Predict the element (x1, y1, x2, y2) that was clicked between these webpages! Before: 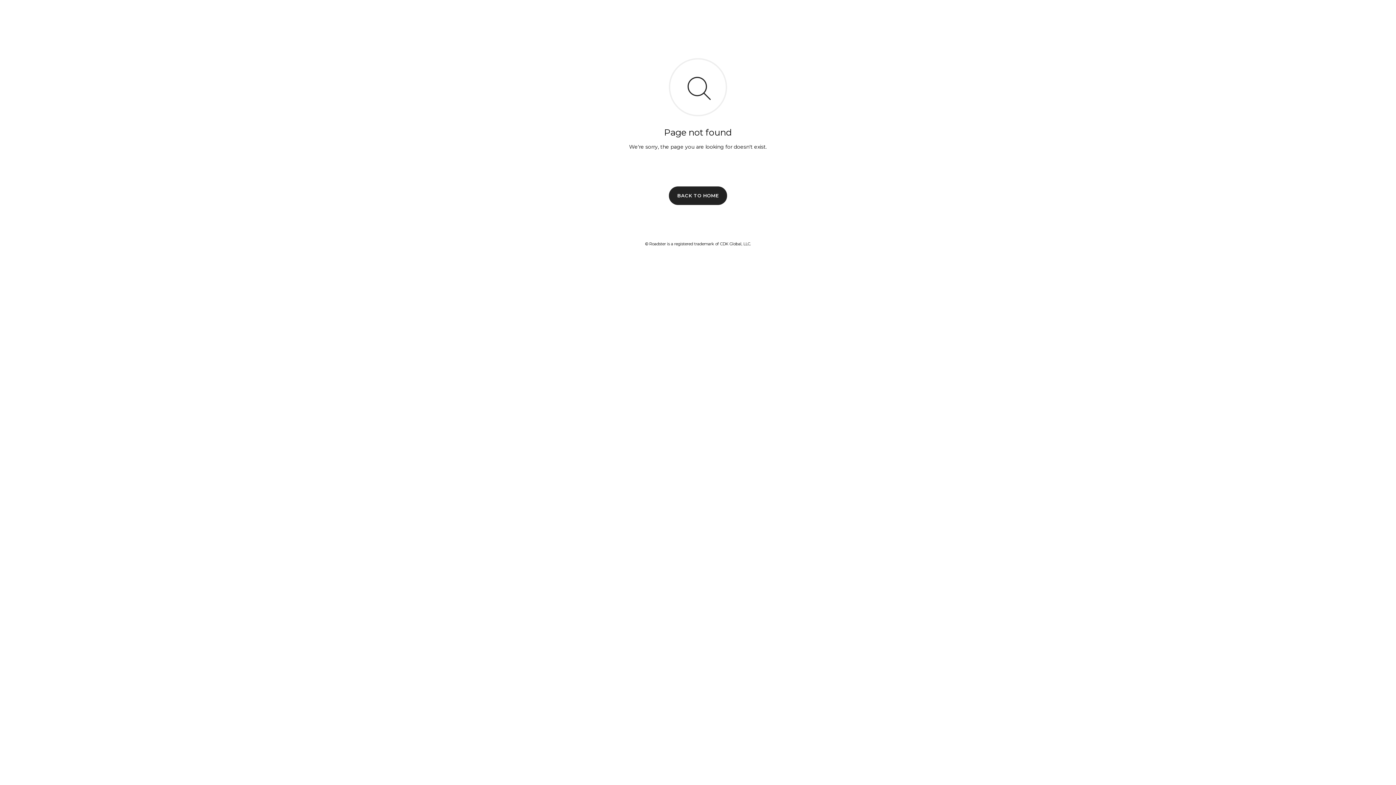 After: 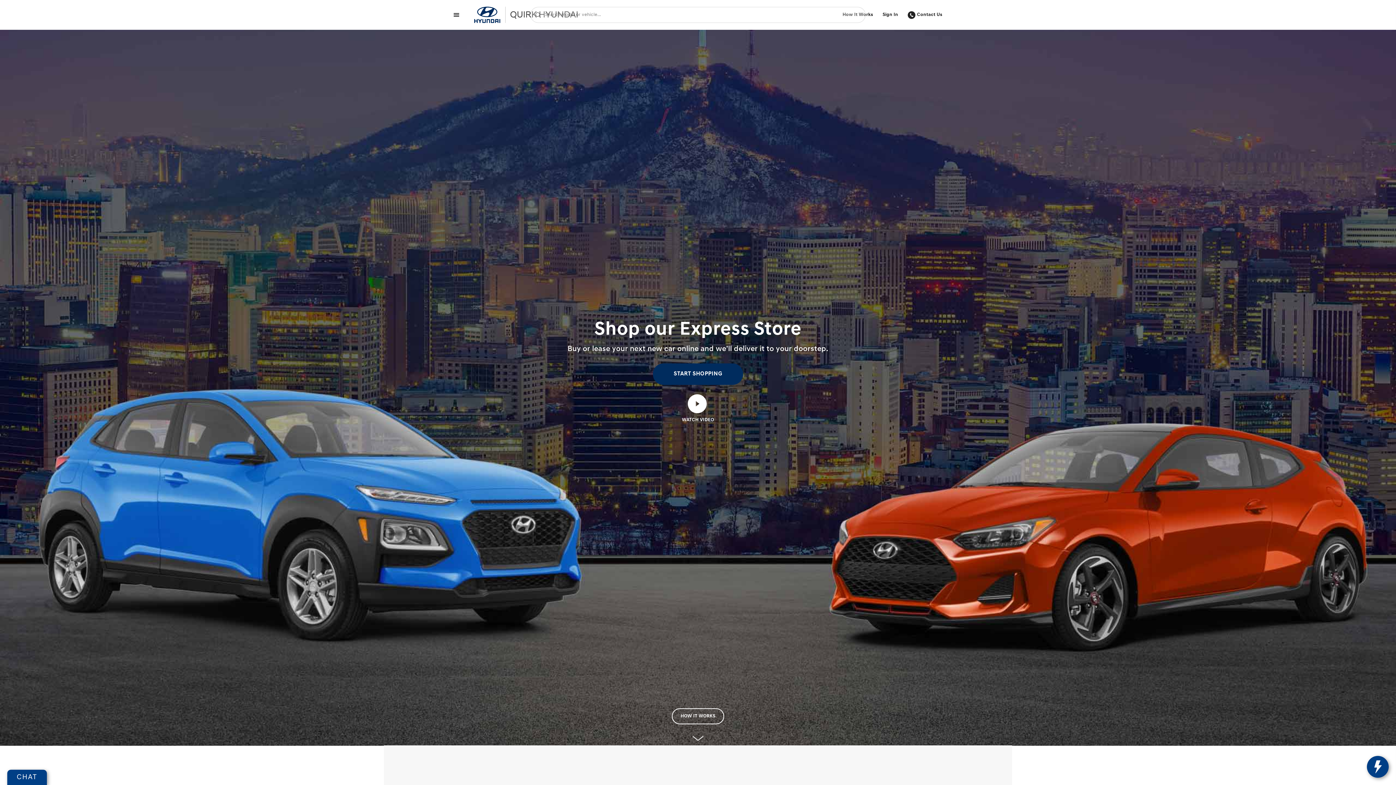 Action: bbox: (669, 186, 727, 204) label: BACK TO HOME